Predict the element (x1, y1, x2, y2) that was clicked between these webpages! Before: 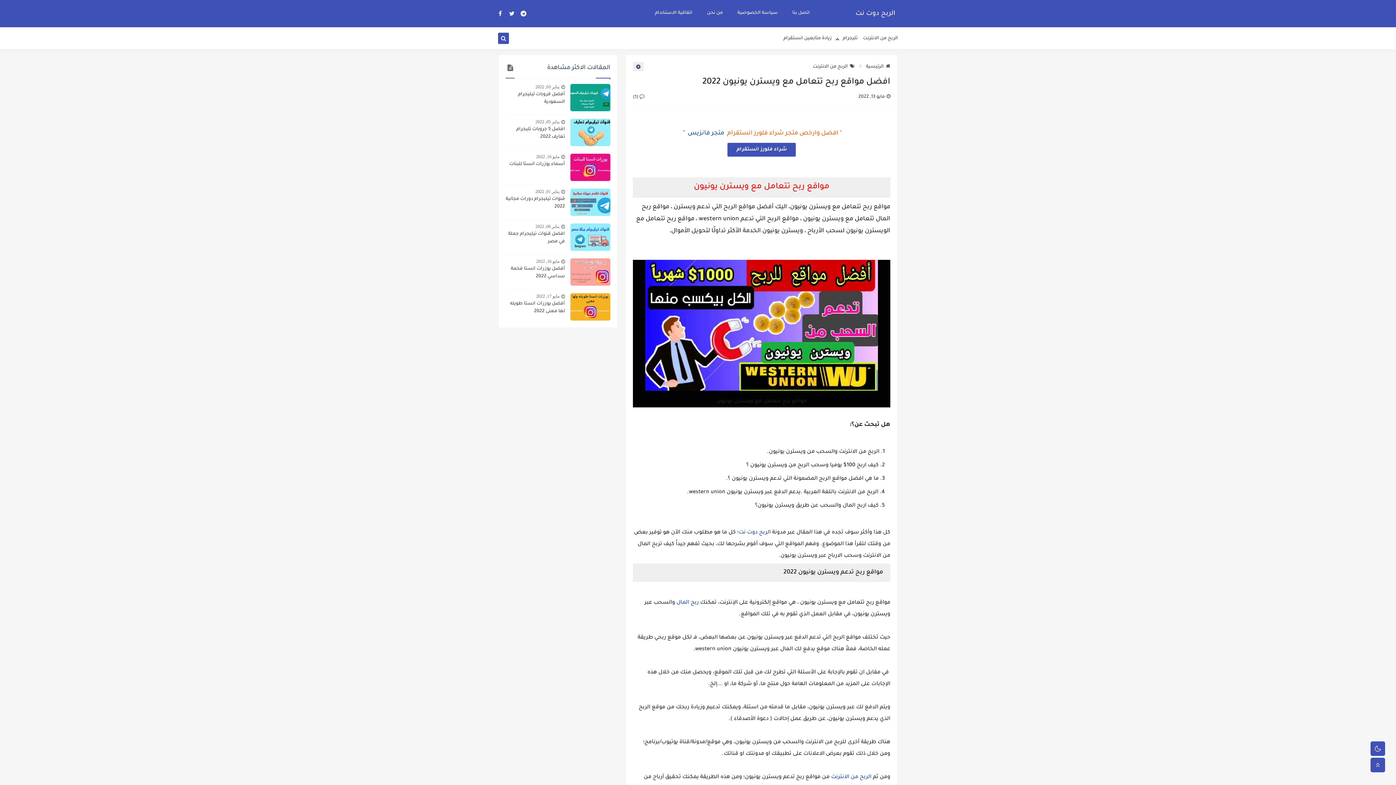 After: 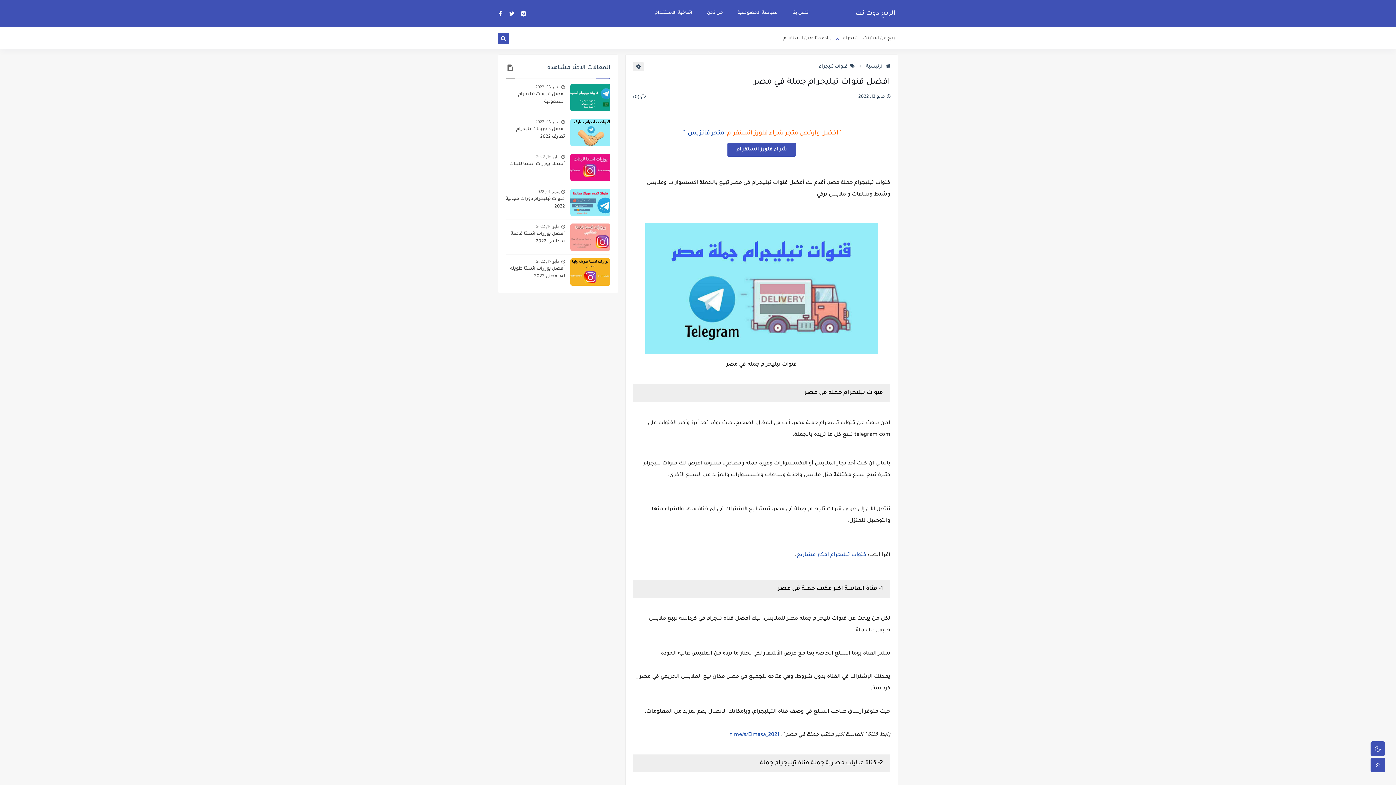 Action: bbox: (570, 223, 610, 250)